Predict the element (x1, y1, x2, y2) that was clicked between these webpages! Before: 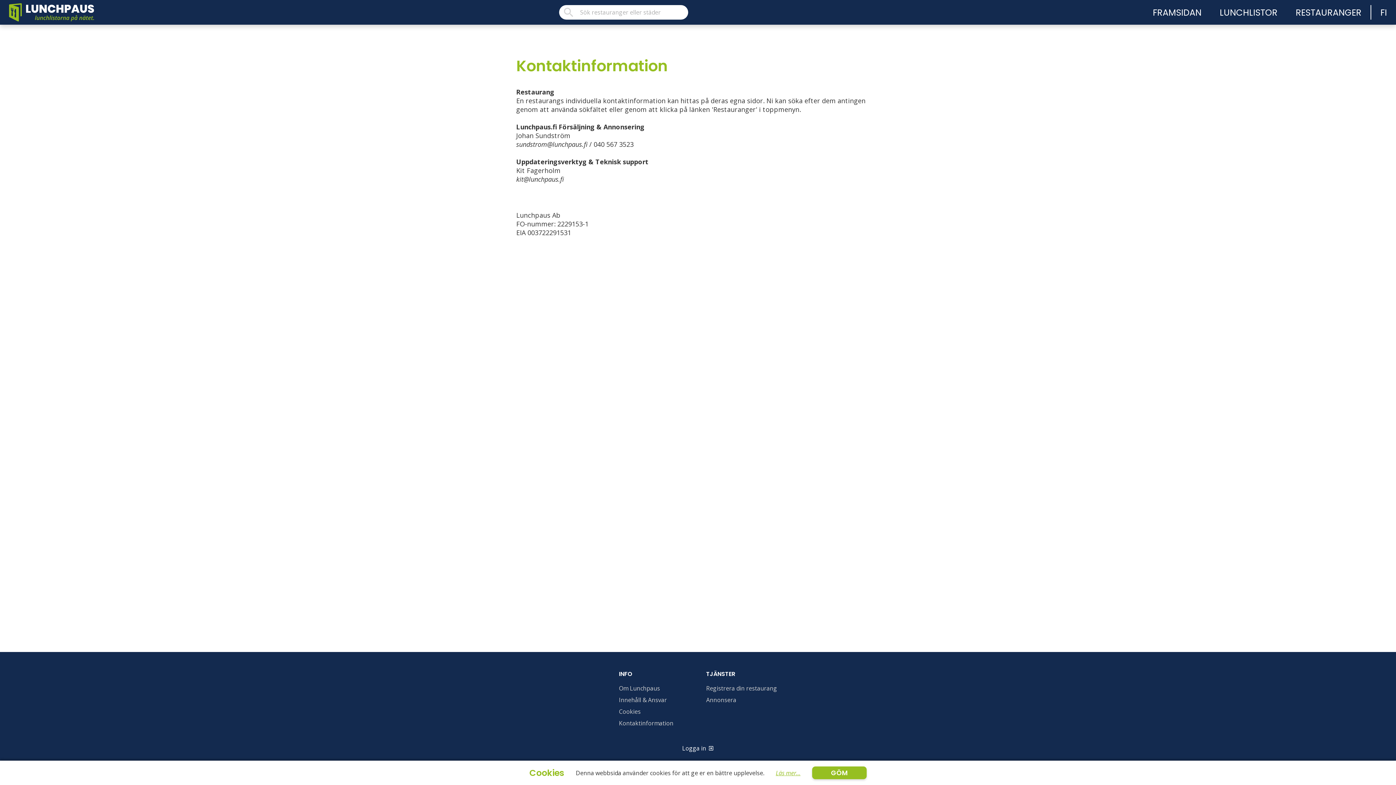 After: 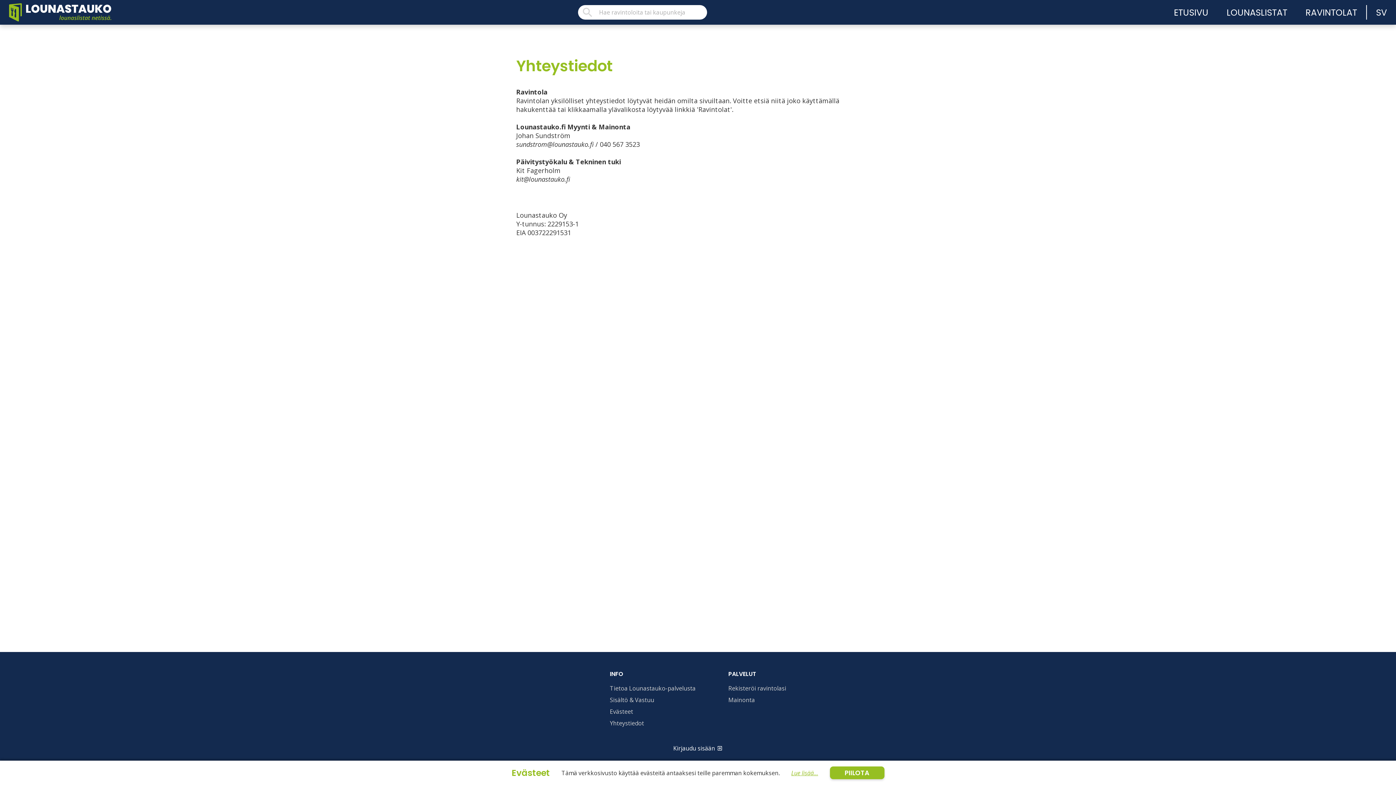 Action: bbox: (1380, 6, 1387, 18) label: FI